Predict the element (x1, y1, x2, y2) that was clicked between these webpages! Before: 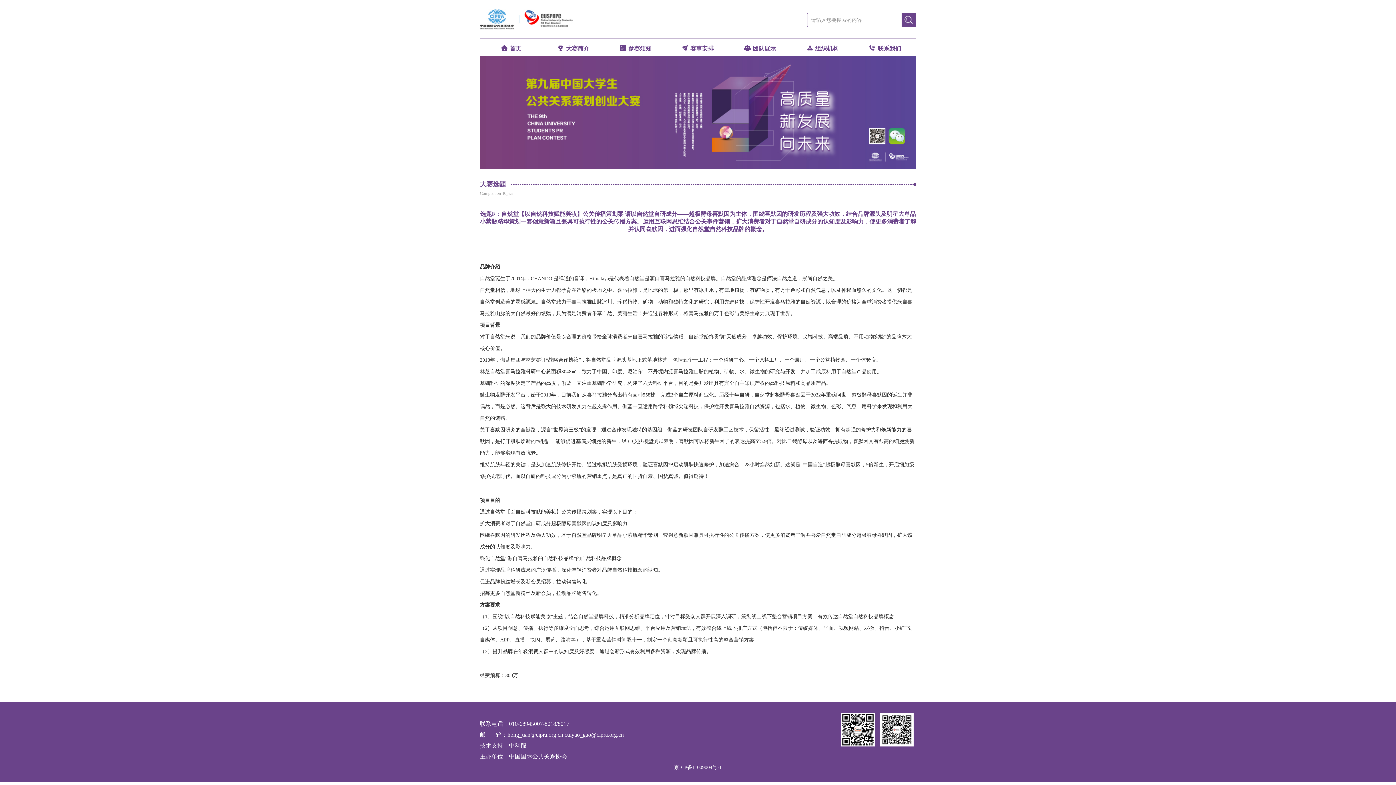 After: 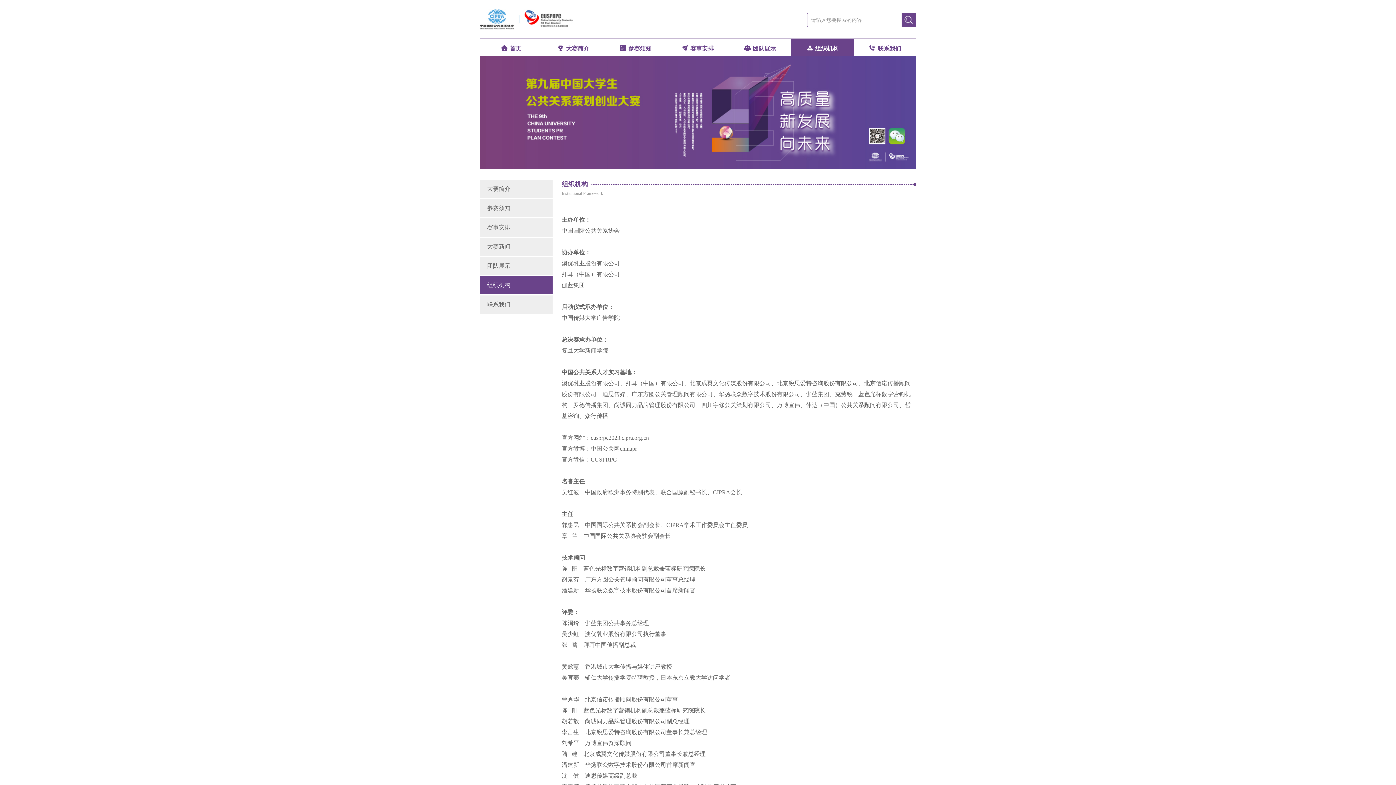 Action: bbox: (791, 39, 853, 57) label: 组织机构